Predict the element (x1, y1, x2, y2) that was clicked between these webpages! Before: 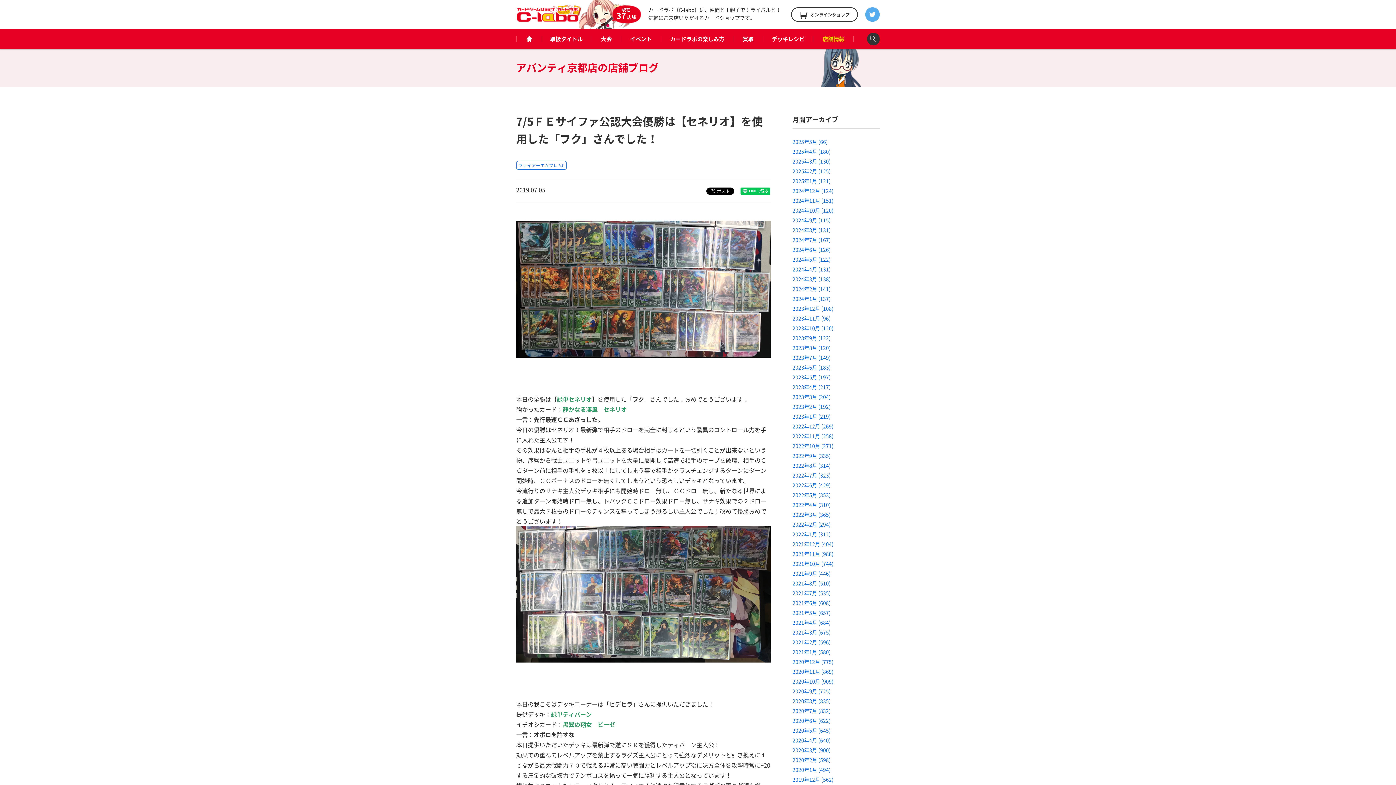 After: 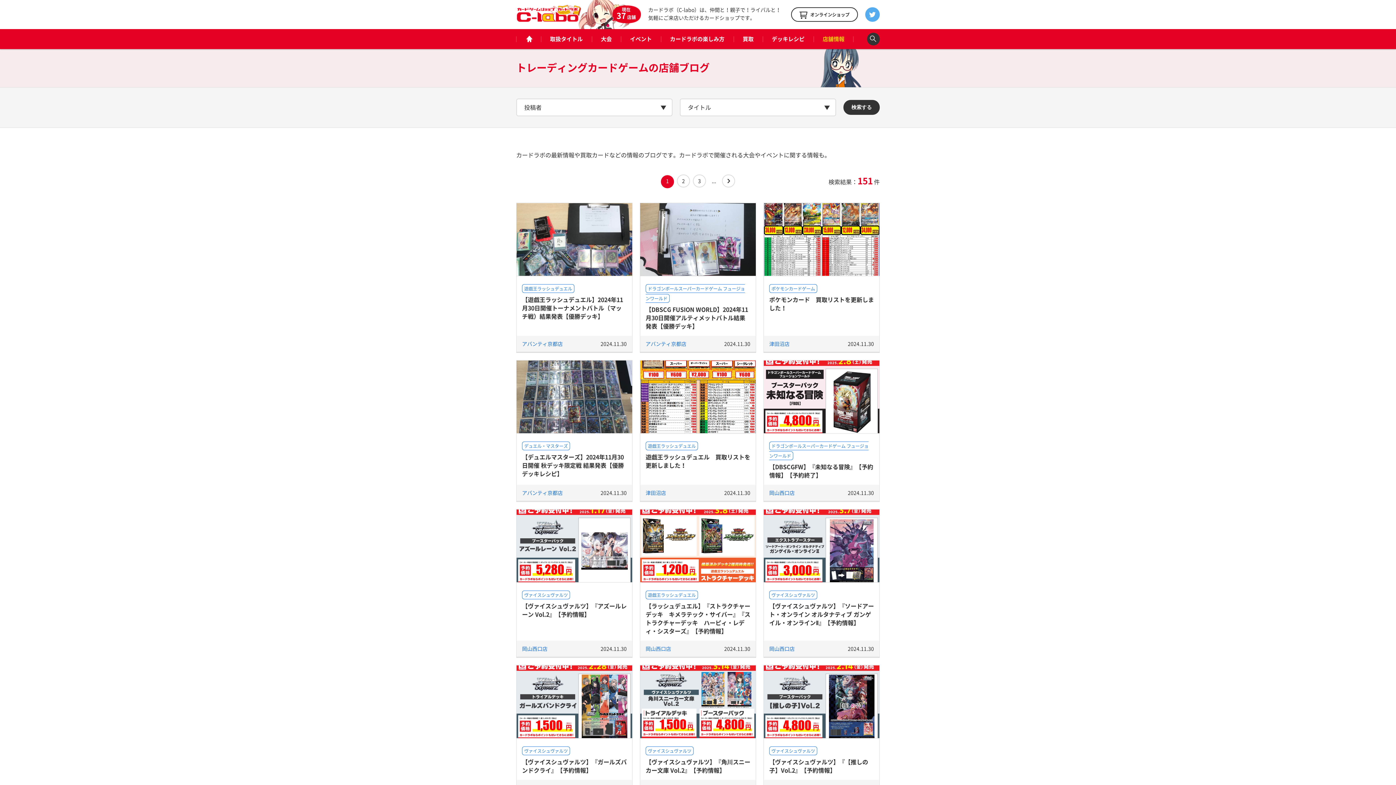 Action: bbox: (792, 197, 833, 204) label: 2024年11月 (151)